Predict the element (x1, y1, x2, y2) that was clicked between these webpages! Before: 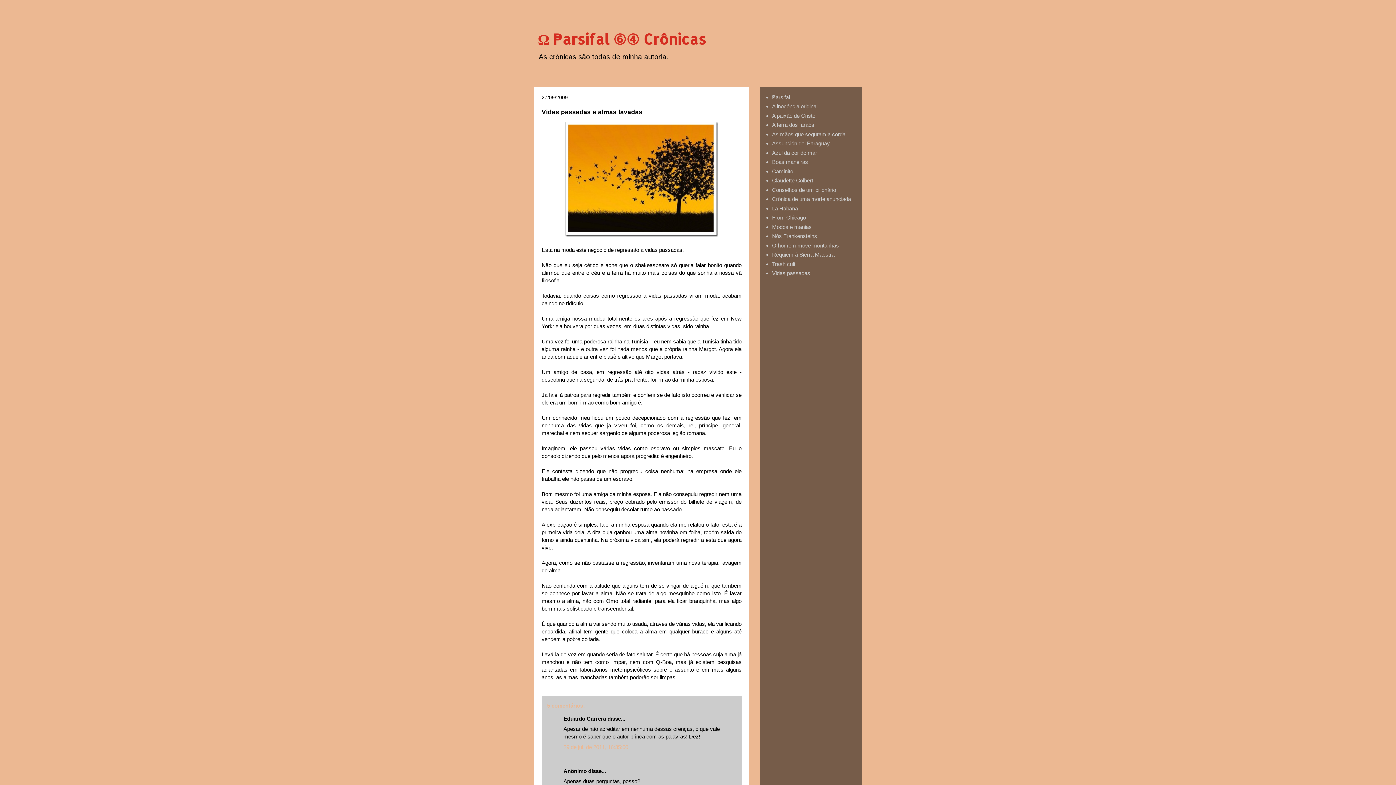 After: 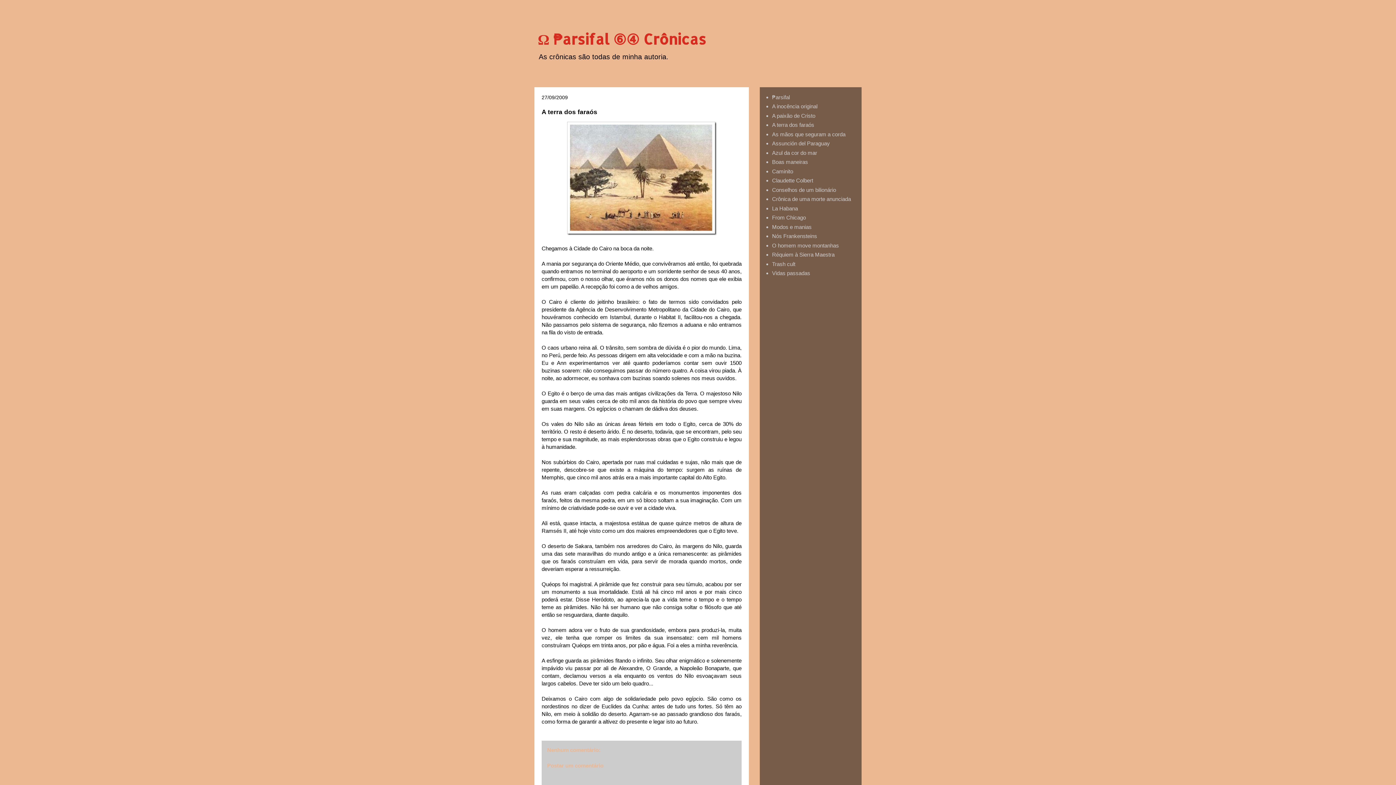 Action: bbox: (772, 121, 814, 128) label: A terra dos faraós